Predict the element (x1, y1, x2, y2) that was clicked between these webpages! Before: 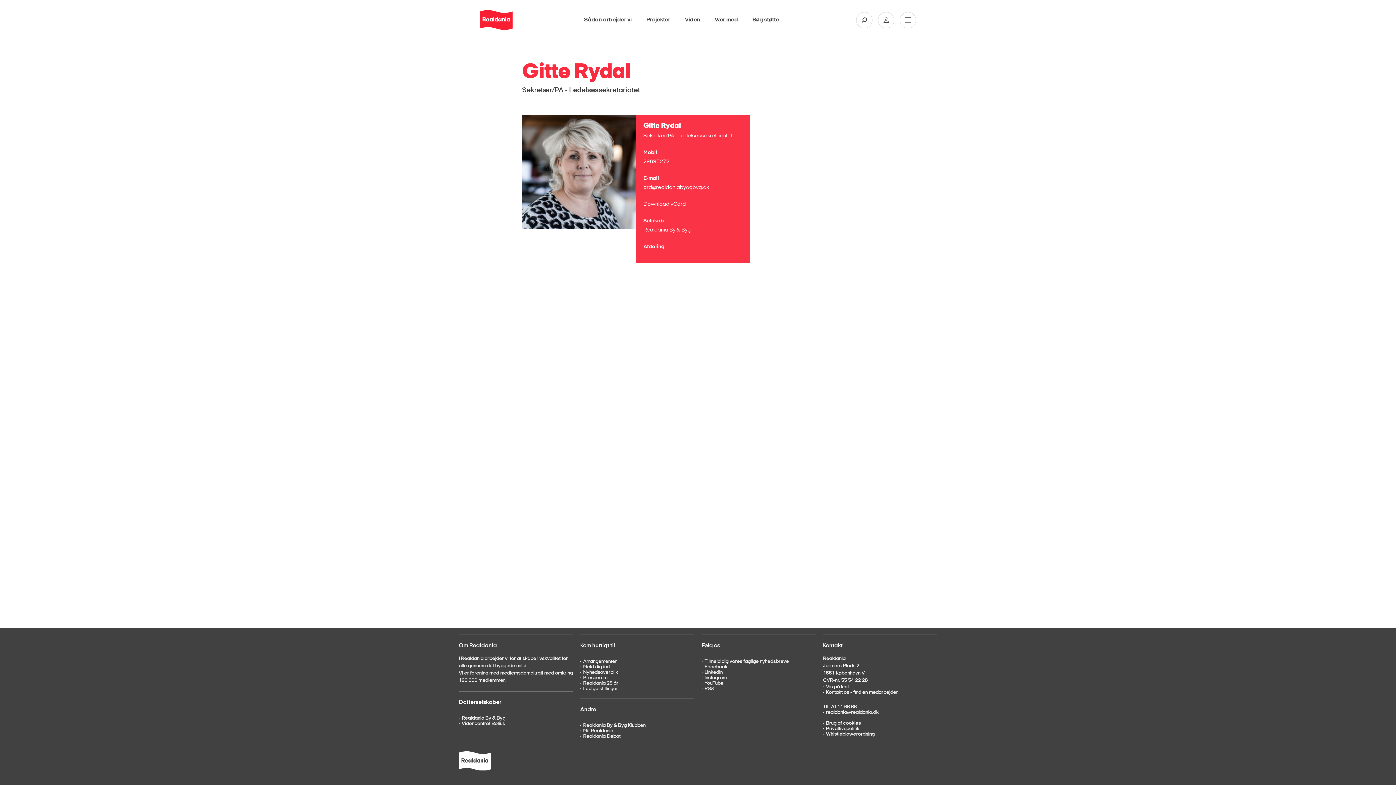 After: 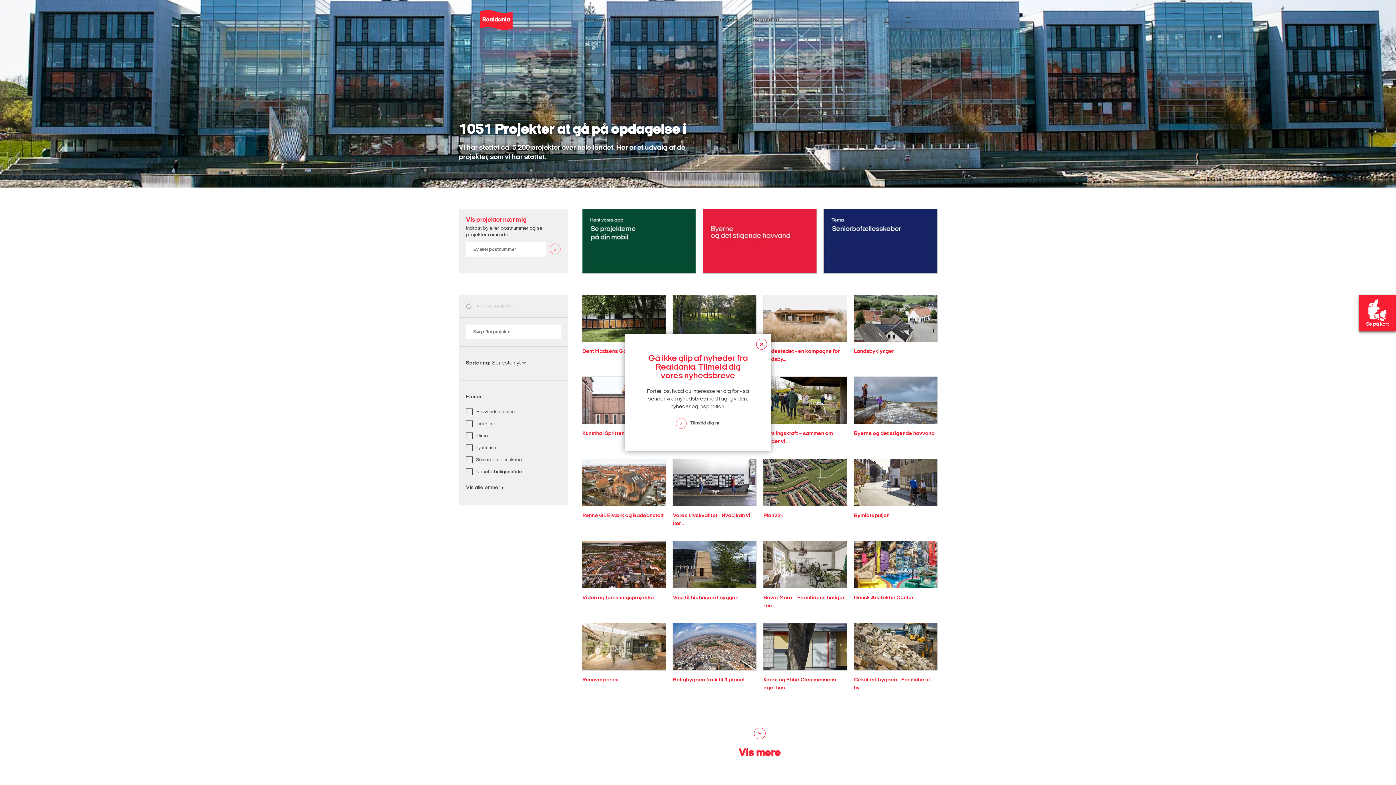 Action: label: Projekter bbox: (646, 17, 670, 22)